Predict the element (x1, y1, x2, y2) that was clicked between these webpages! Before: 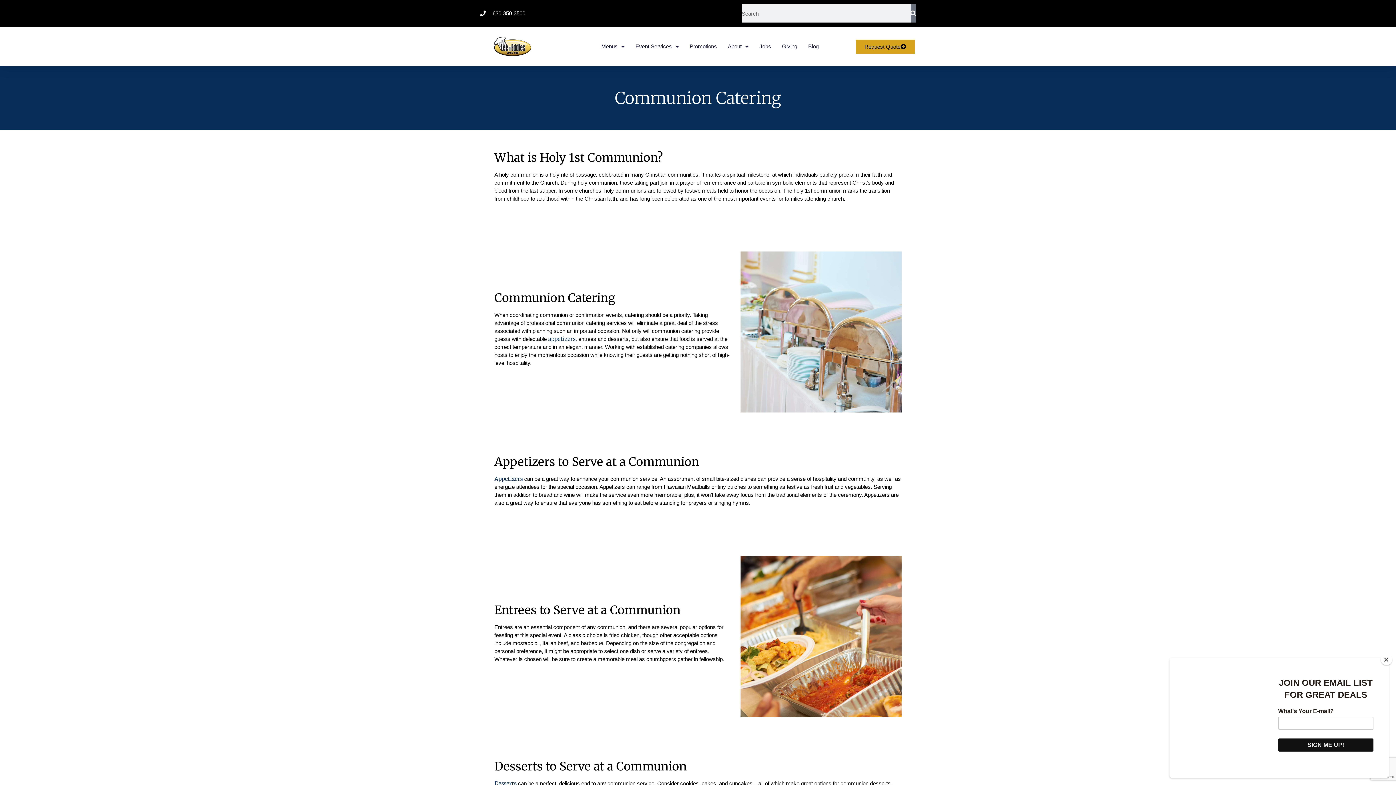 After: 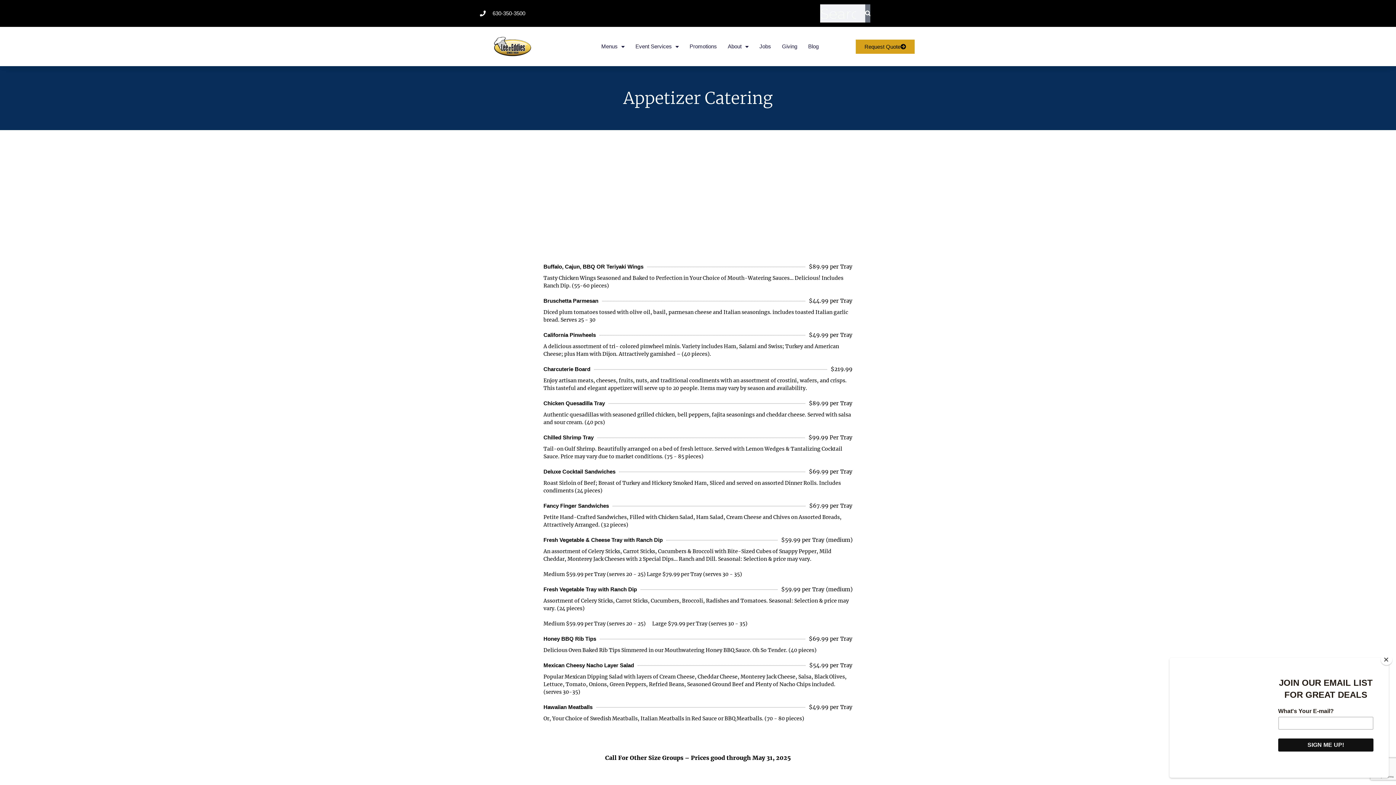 Action: bbox: (494, 780, 516, 787) label: Desserts